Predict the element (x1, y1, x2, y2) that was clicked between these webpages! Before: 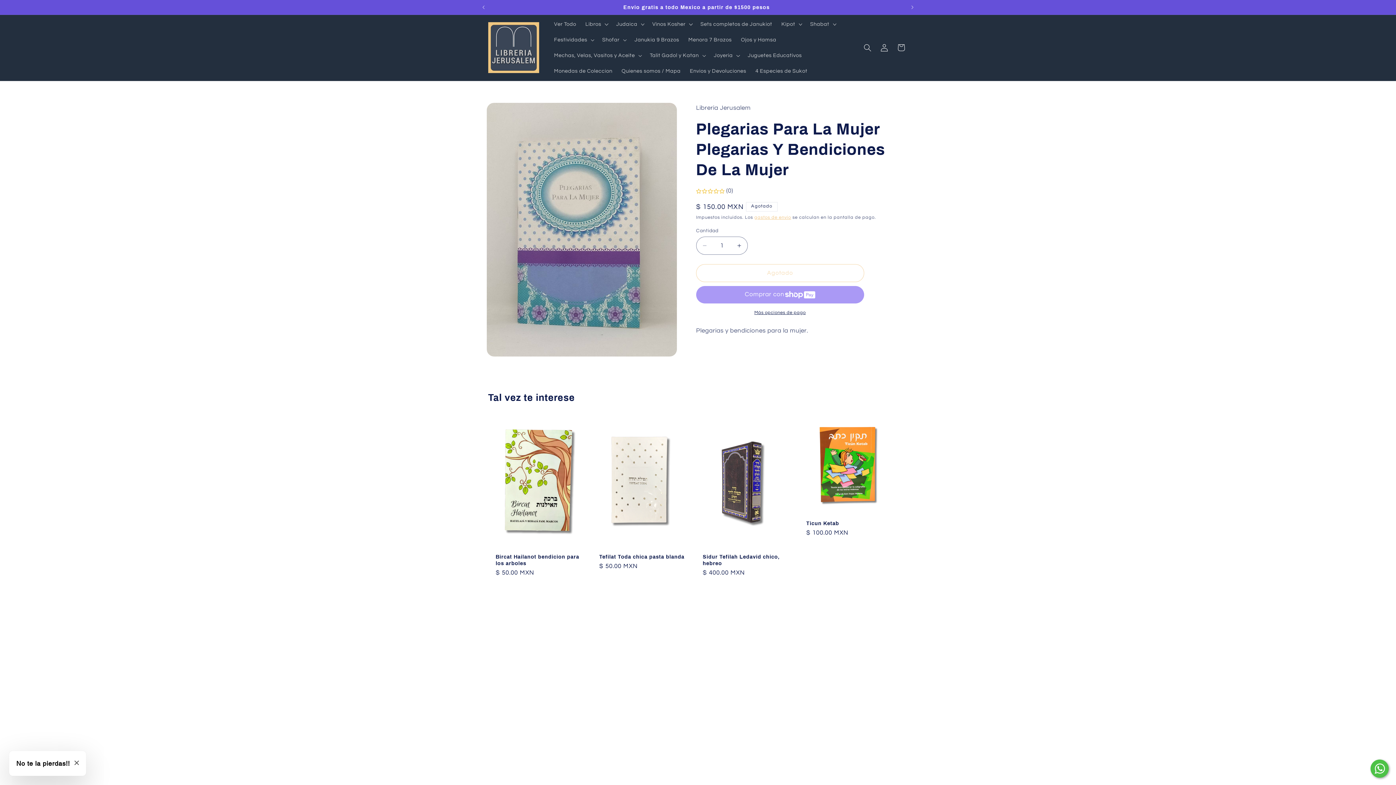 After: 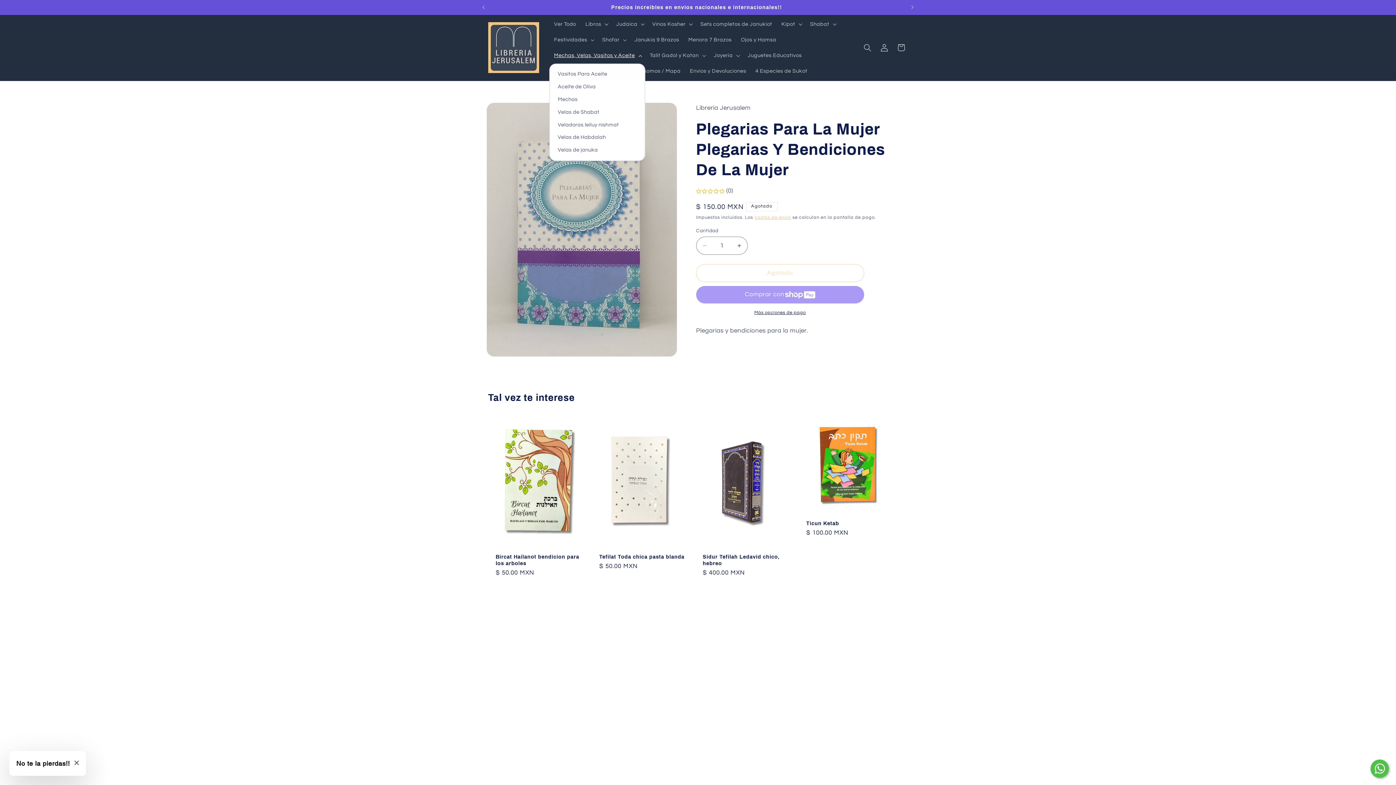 Action: label: Mechas, Velas, Vasitos y Aceite bbox: (549, 47, 645, 63)